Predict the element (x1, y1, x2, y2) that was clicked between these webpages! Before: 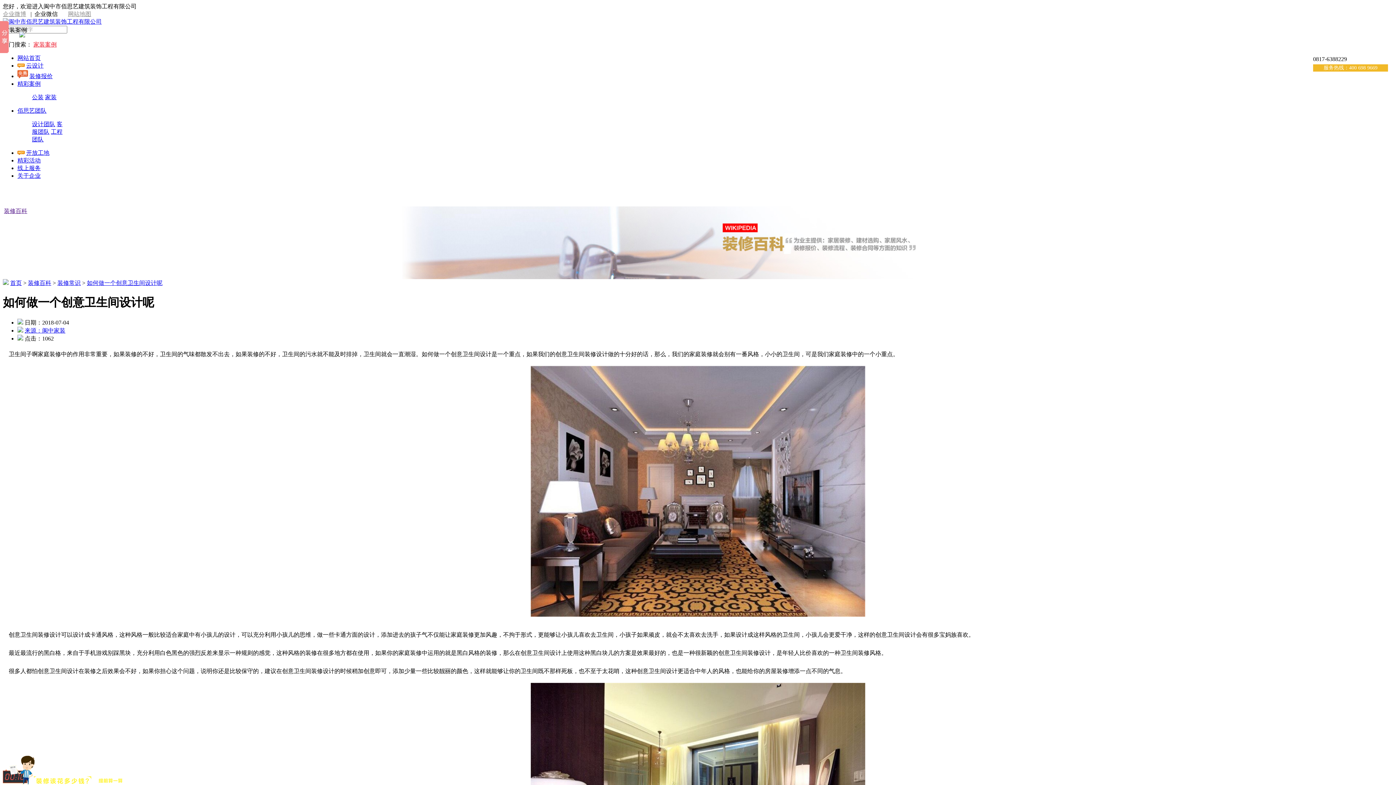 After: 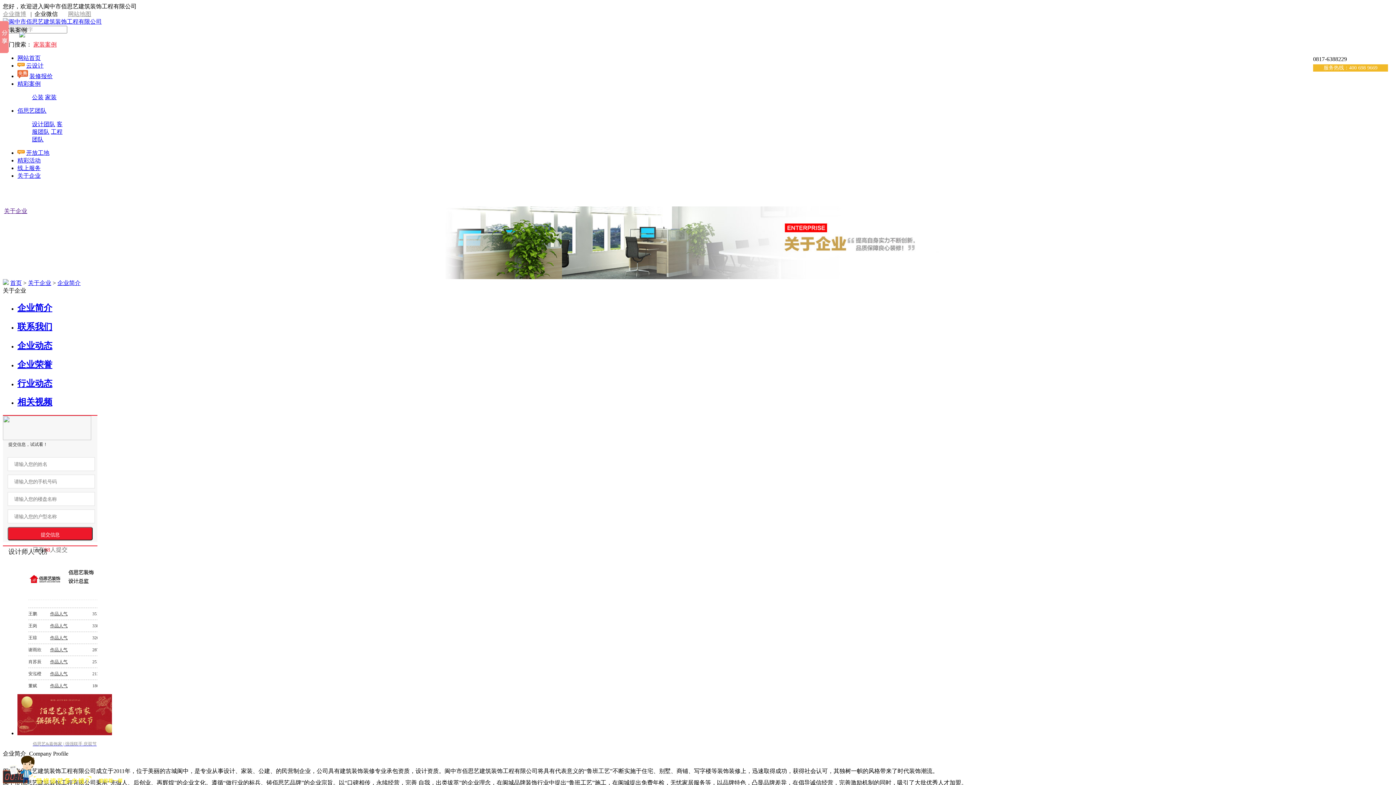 Action: label: 关于企业 bbox: (17, 172, 40, 178)